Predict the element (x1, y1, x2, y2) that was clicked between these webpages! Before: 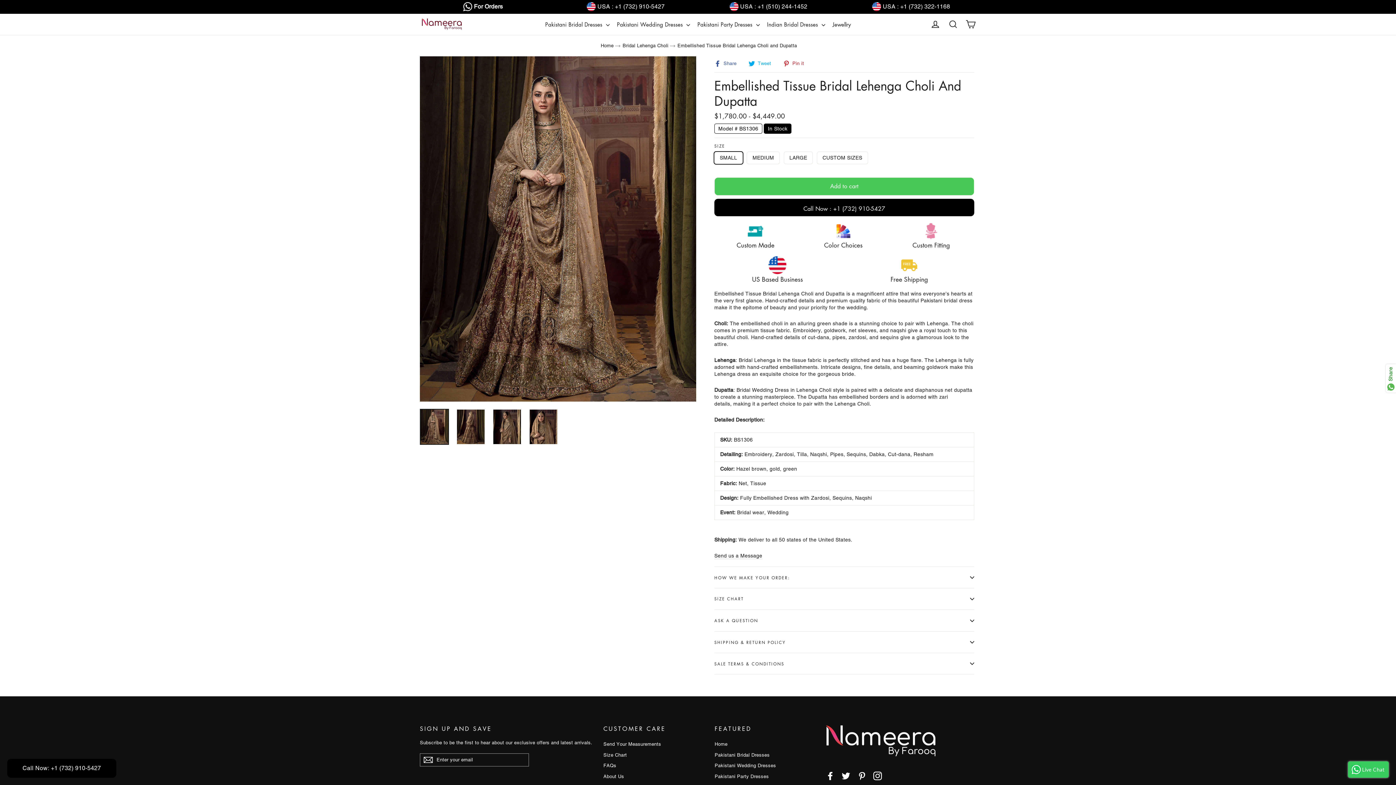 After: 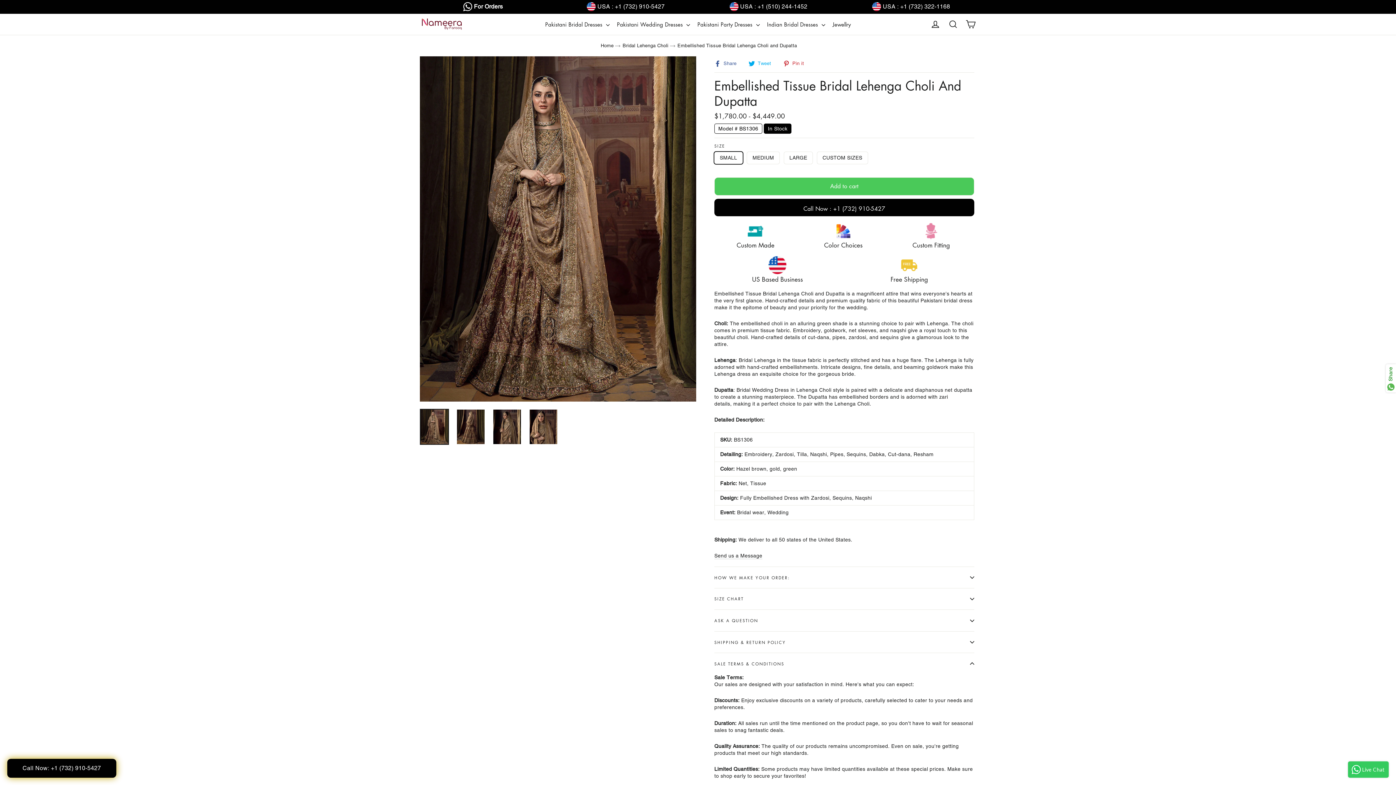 Action: bbox: (714, 652, 974, 674) label: SALE TERMS & CONDITIONS